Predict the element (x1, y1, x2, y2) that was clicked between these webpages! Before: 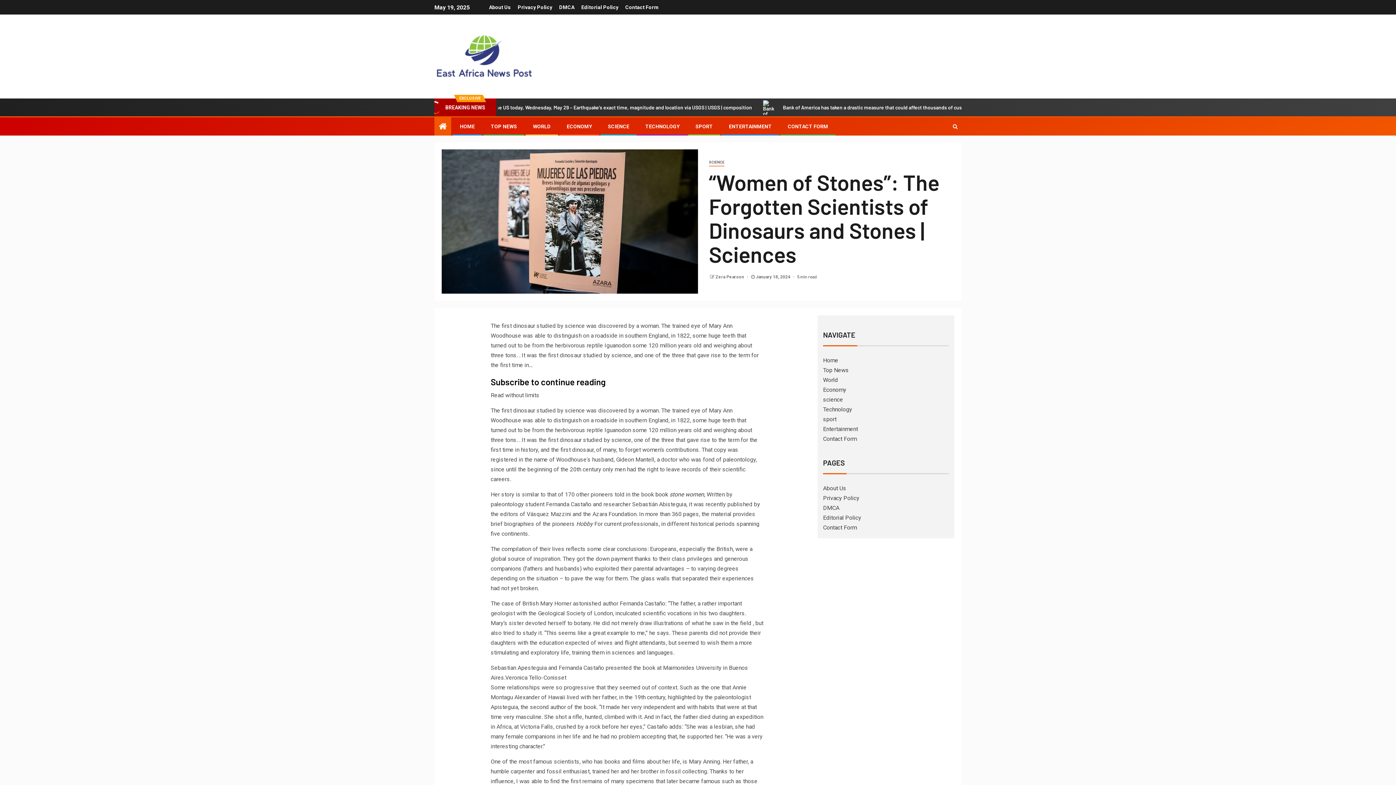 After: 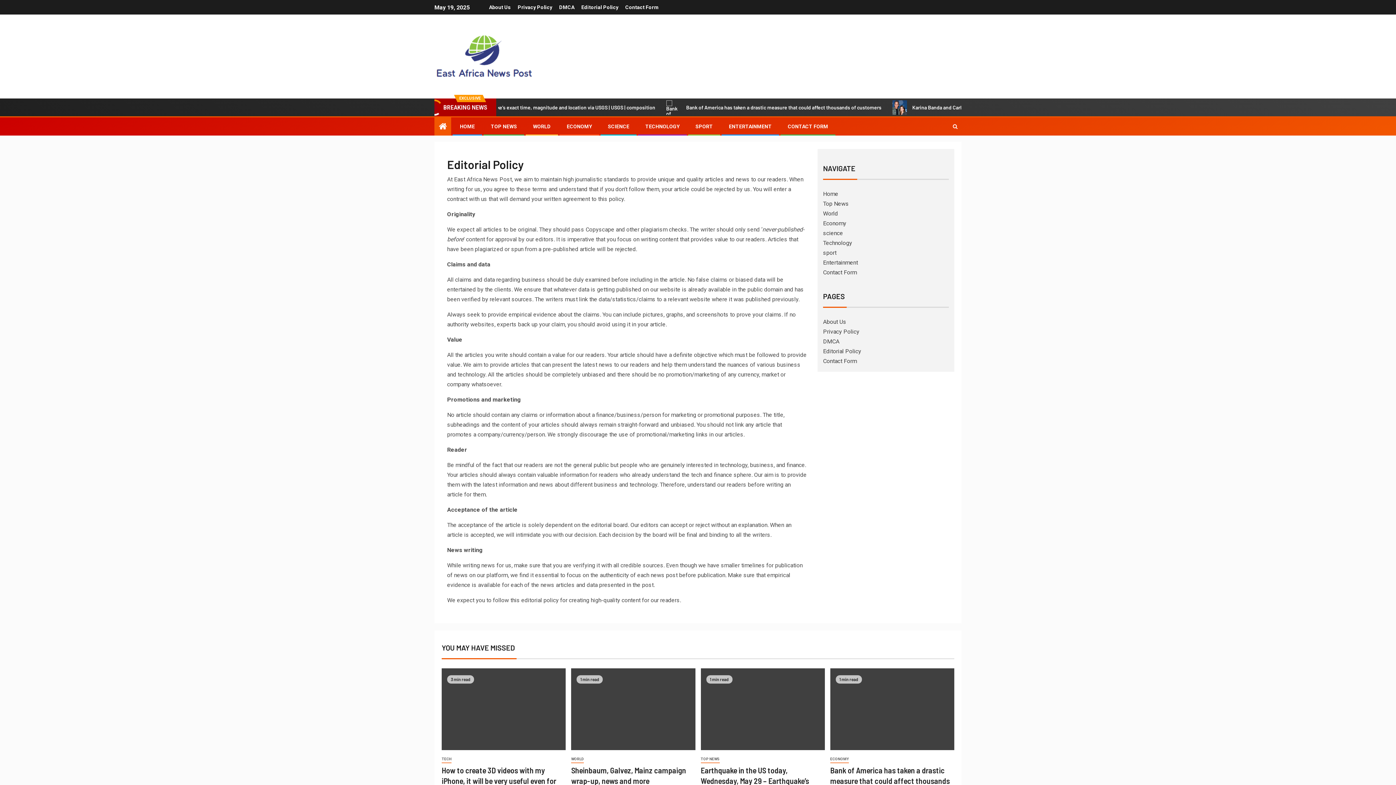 Action: label: Editorial Policy bbox: (581, 4, 618, 10)